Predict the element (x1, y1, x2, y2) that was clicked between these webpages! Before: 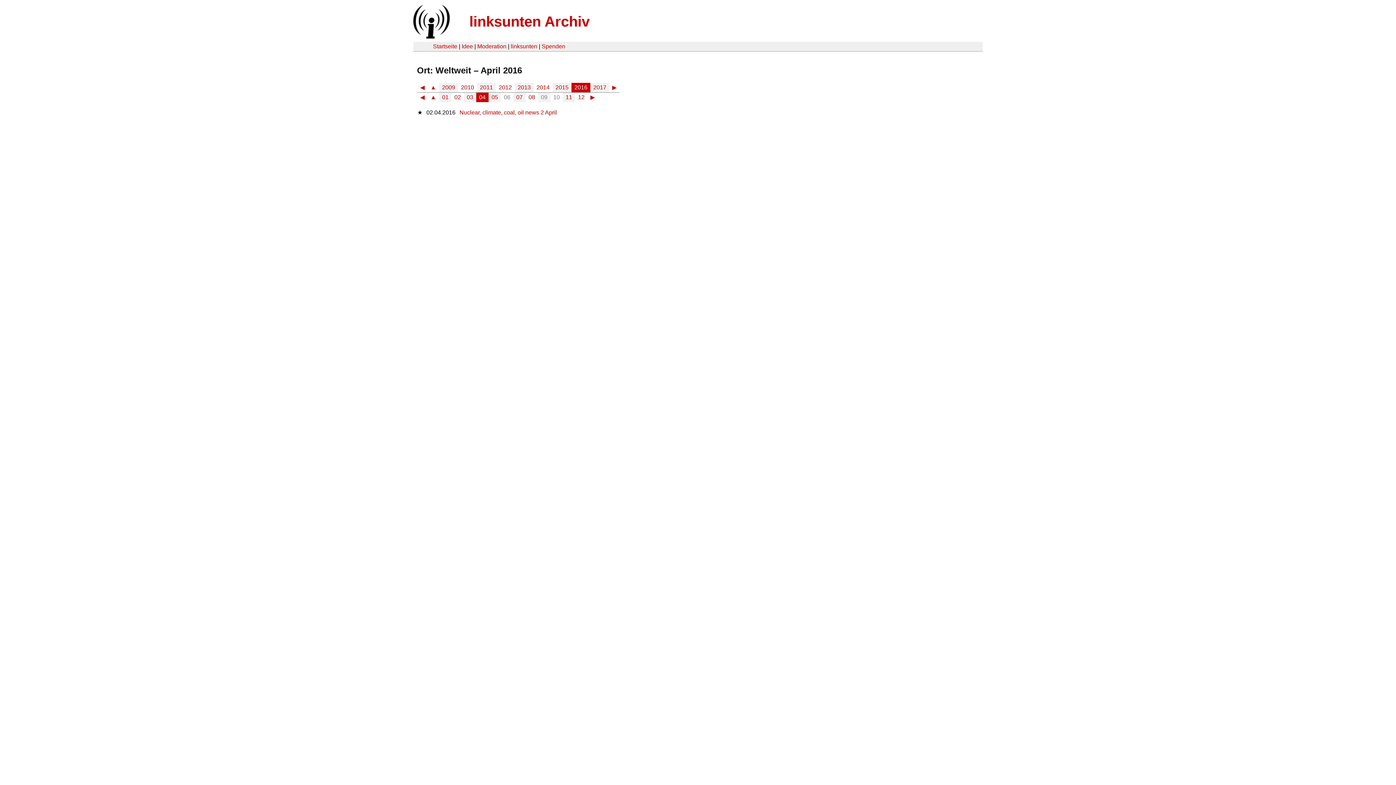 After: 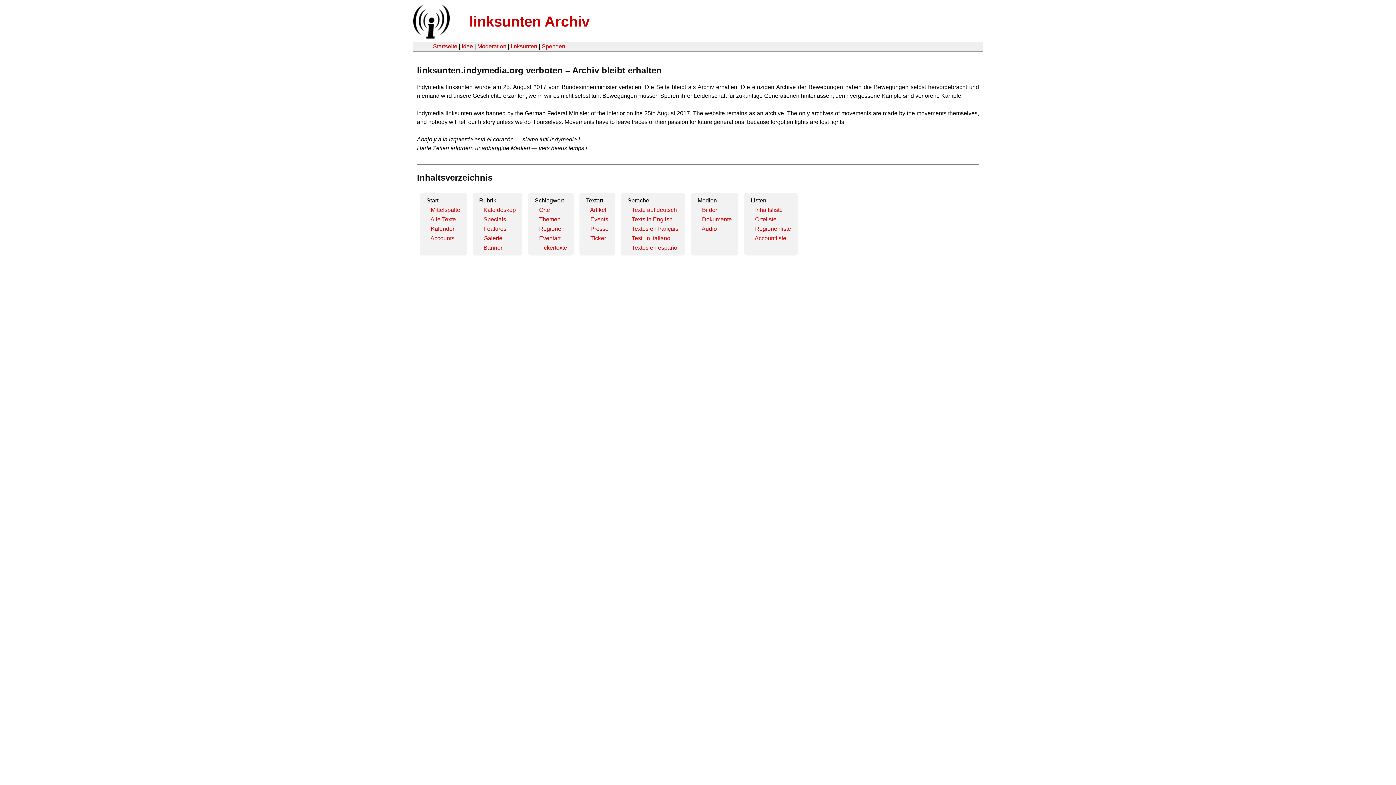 Action: bbox: (407, 33, 454, 39)